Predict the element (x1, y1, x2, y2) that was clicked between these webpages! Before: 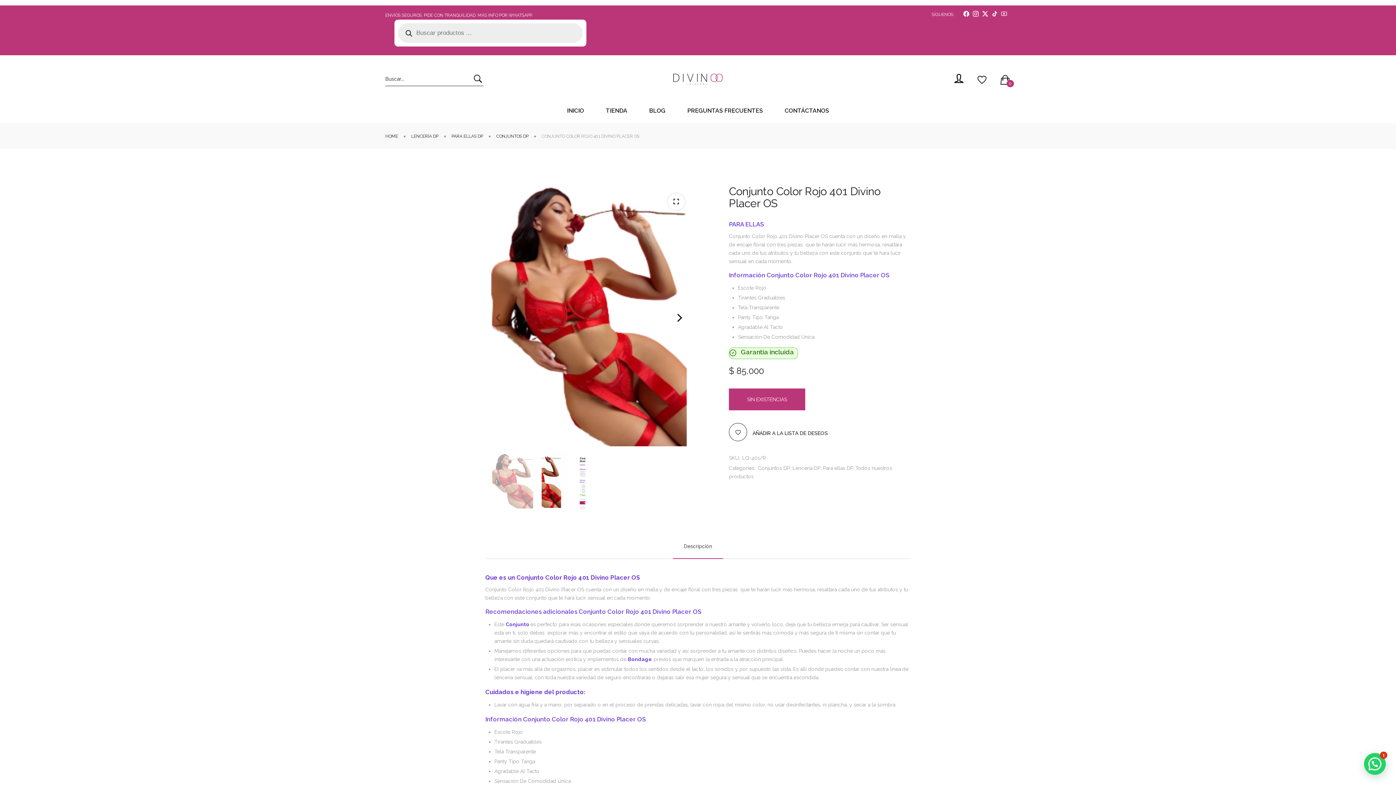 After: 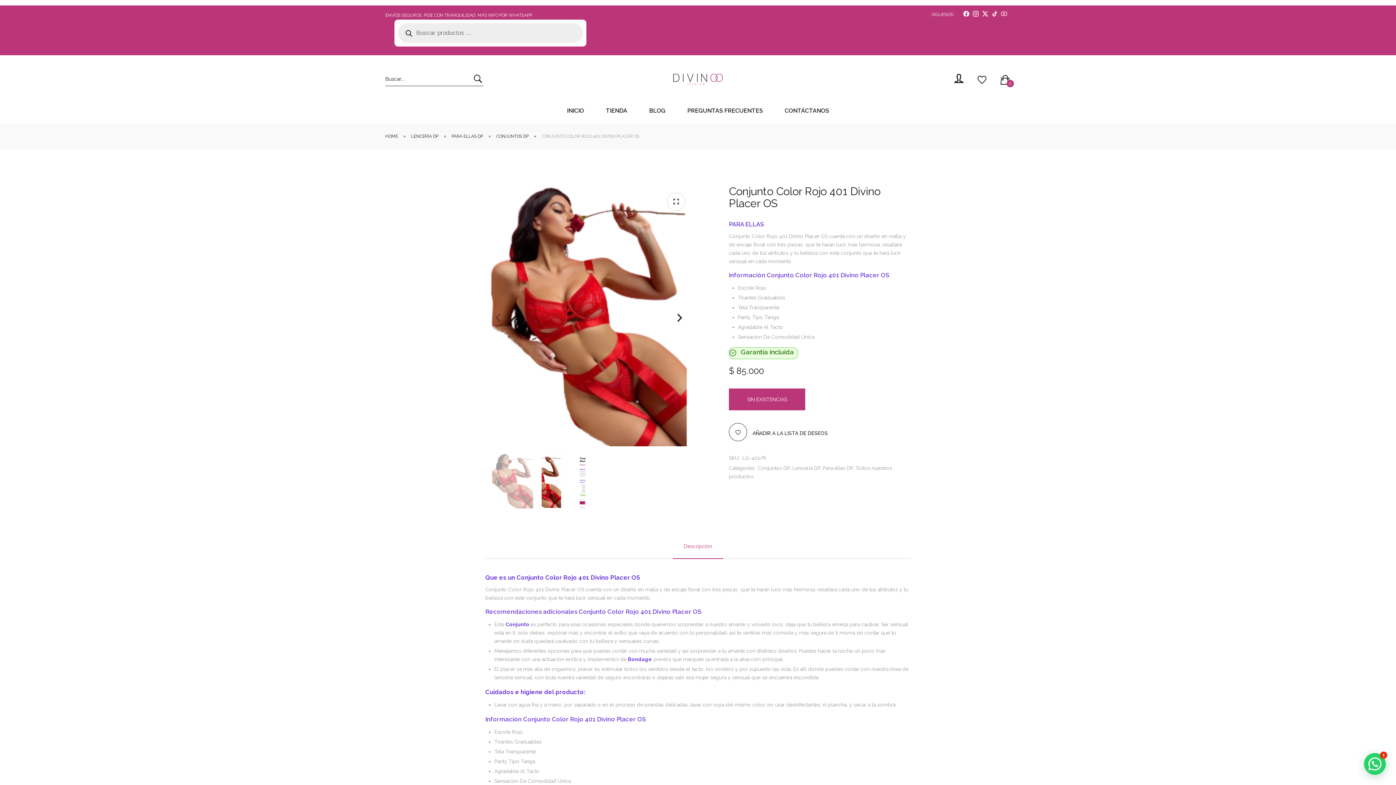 Action: bbox: (673, 539, 723, 559) label: Descripción